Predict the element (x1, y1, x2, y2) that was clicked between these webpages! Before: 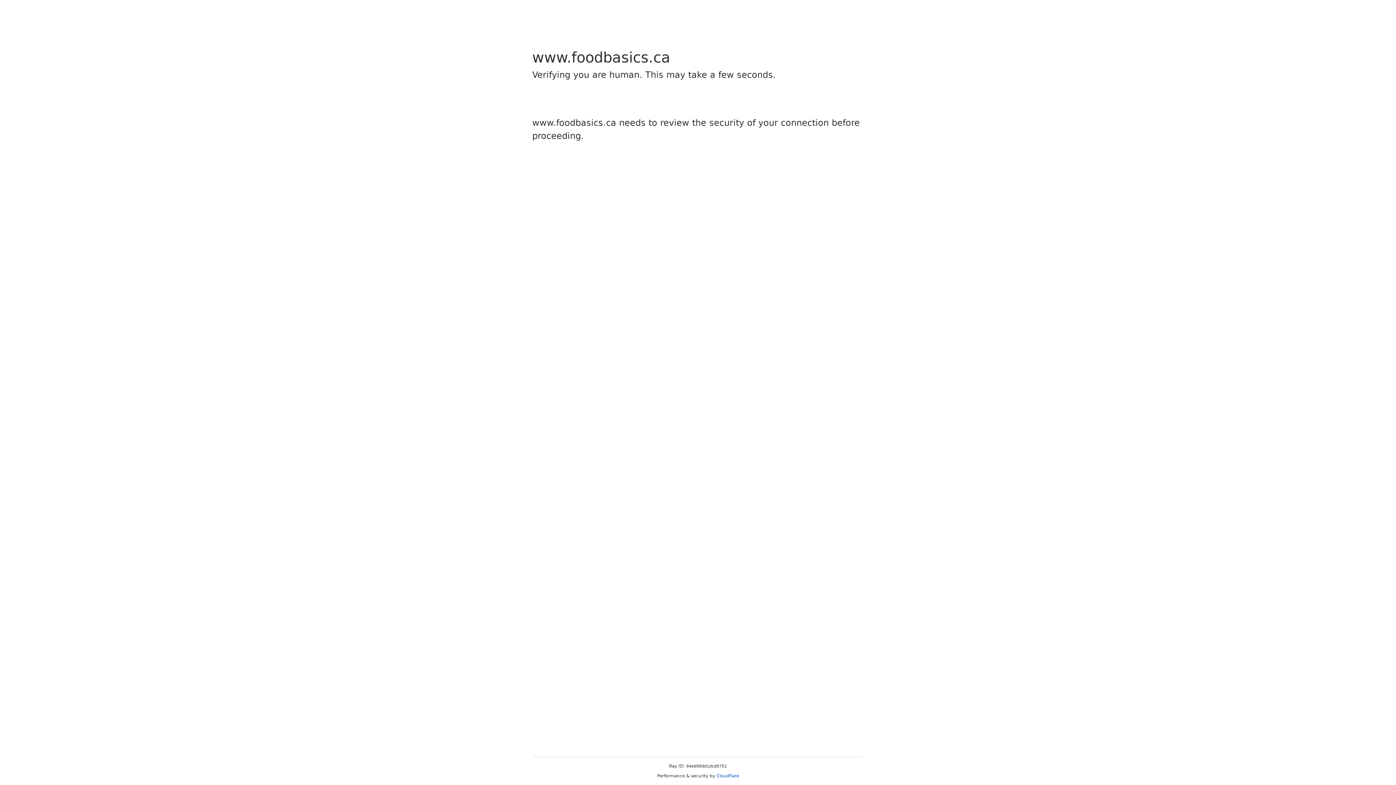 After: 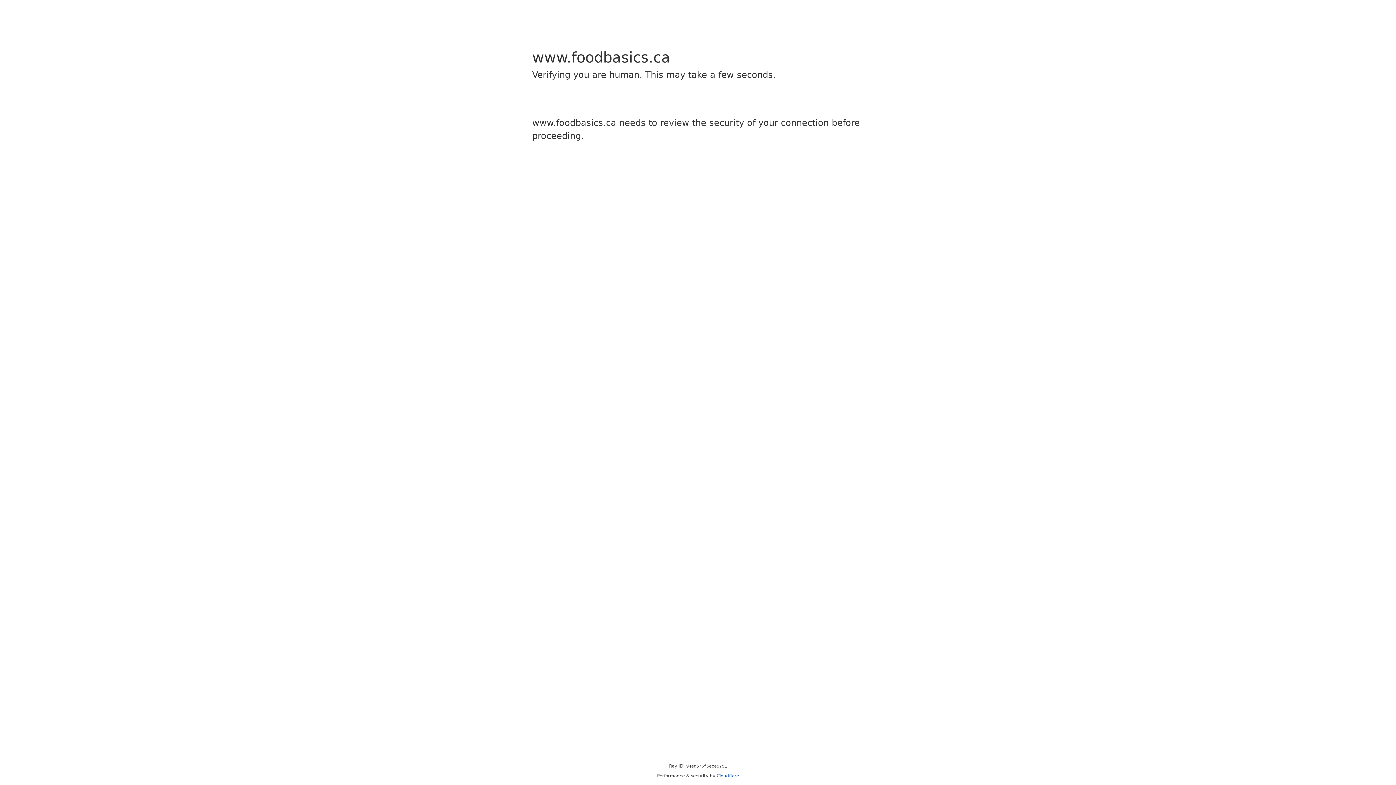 Action: bbox: (716, 773, 739, 778) label: Cloudflare